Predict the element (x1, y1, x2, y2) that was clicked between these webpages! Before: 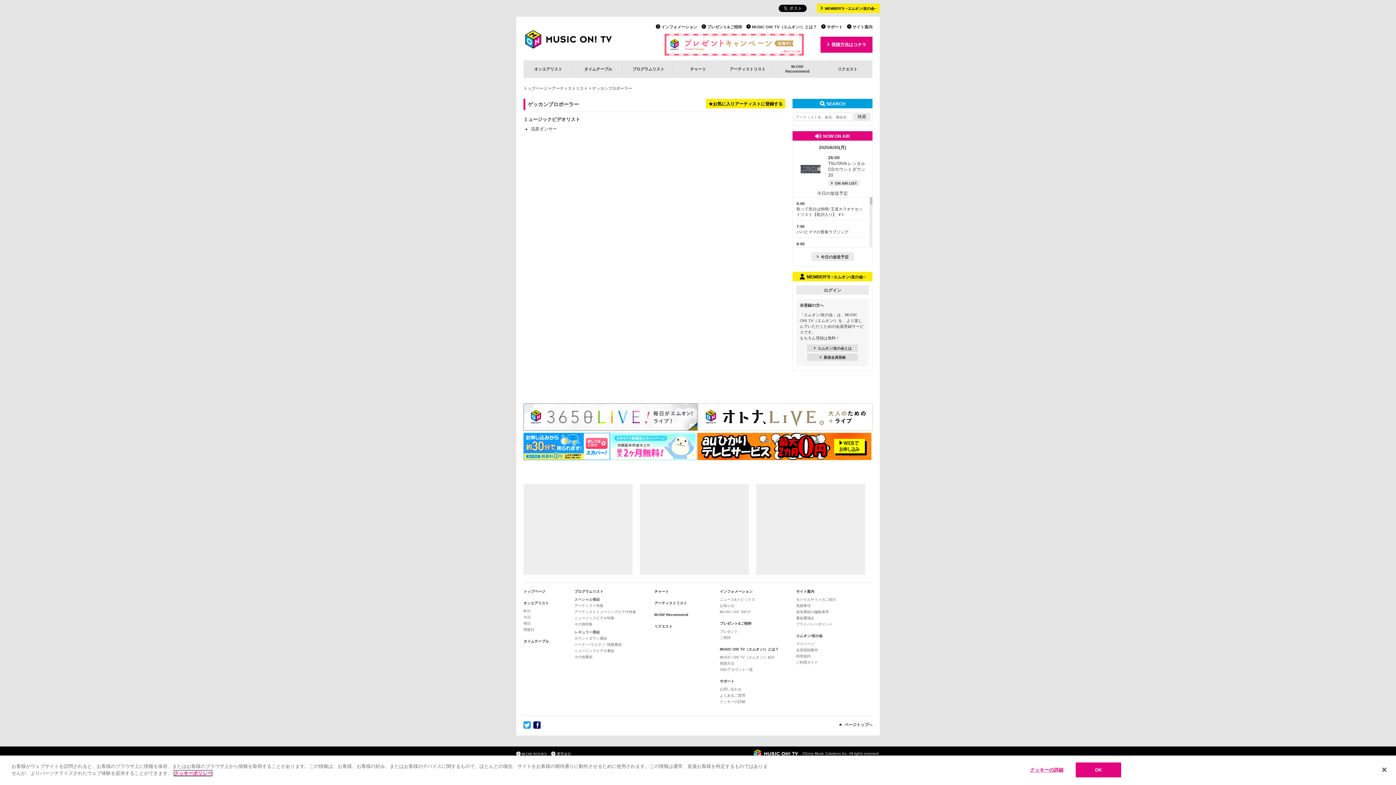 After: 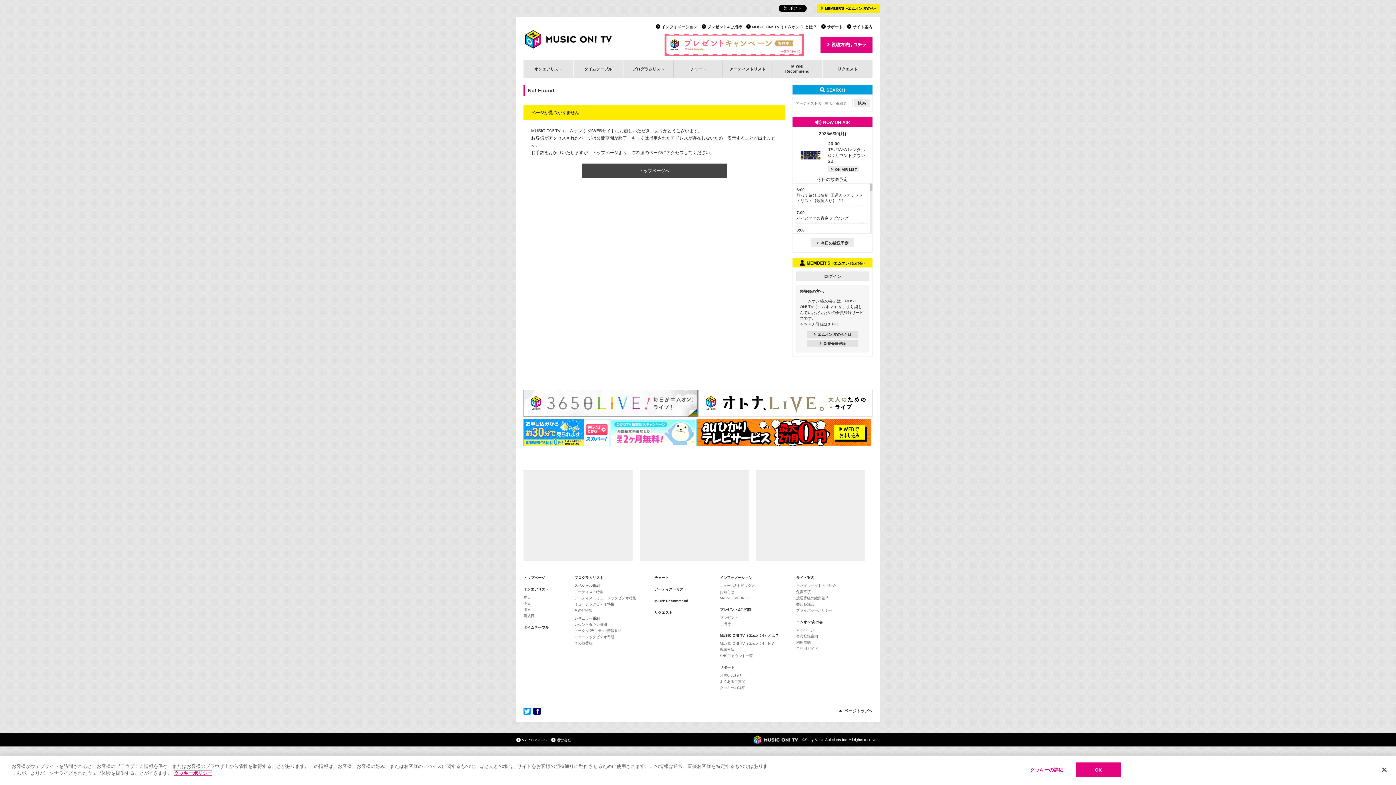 Action: bbox: (720, 636, 730, 640) label: ご招待